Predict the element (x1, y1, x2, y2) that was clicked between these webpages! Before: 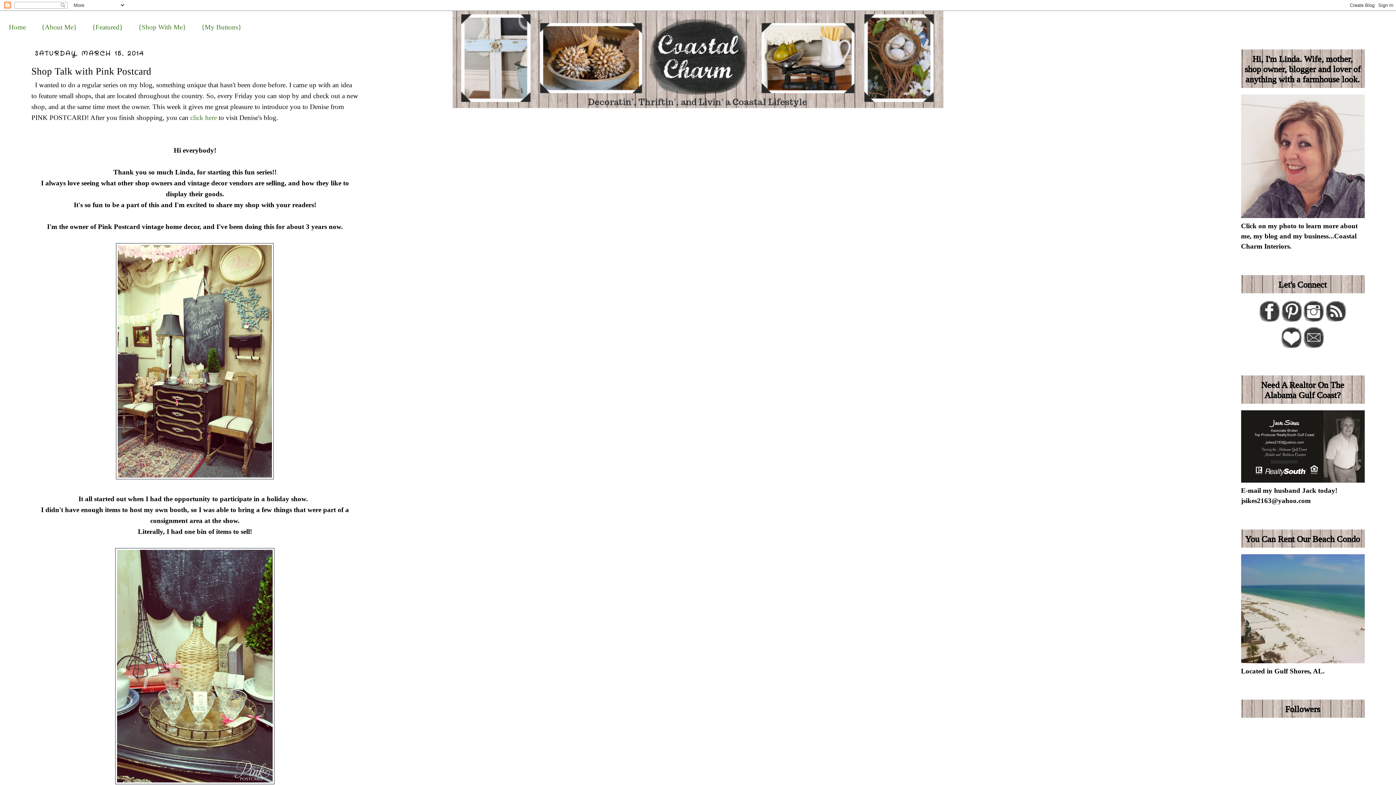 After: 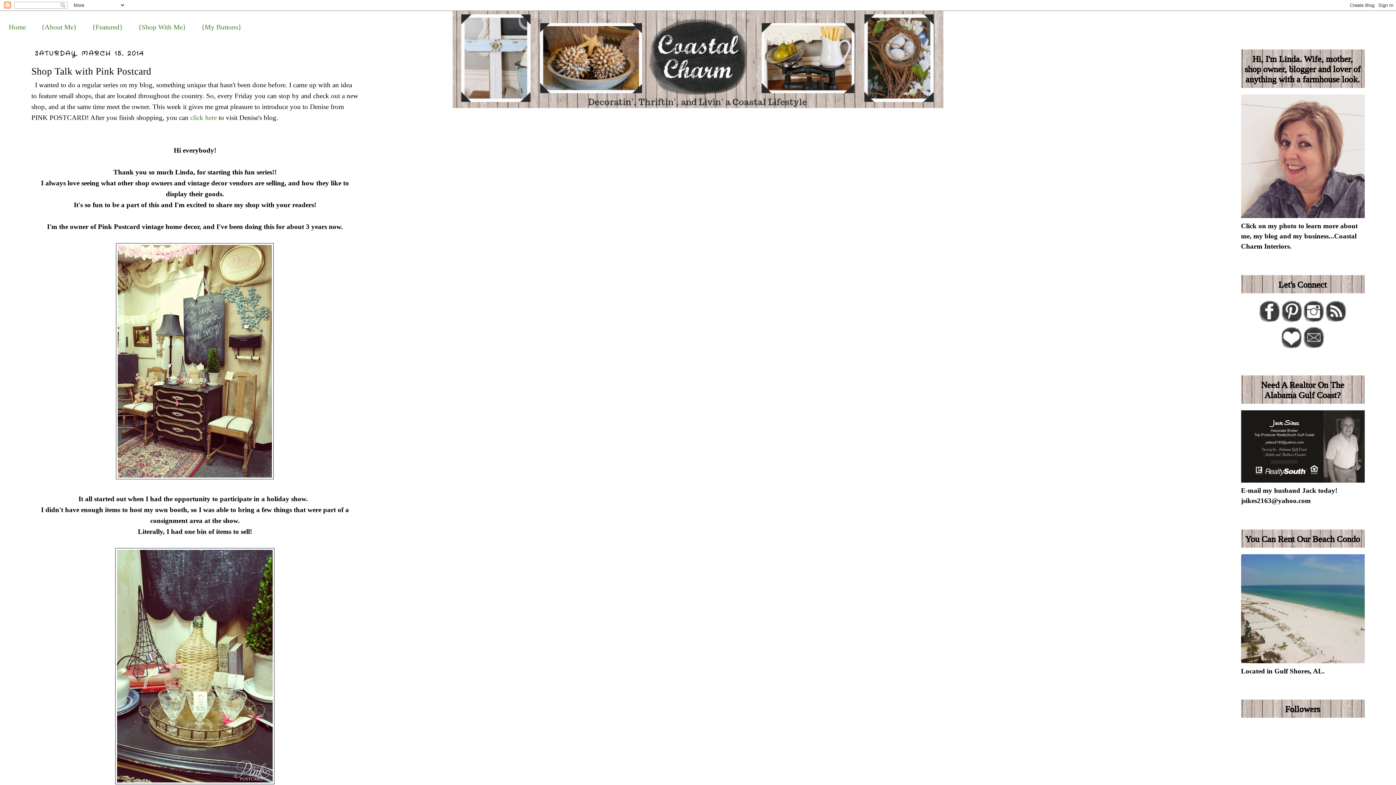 Action: bbox: (1302, 343, 1325, 350)